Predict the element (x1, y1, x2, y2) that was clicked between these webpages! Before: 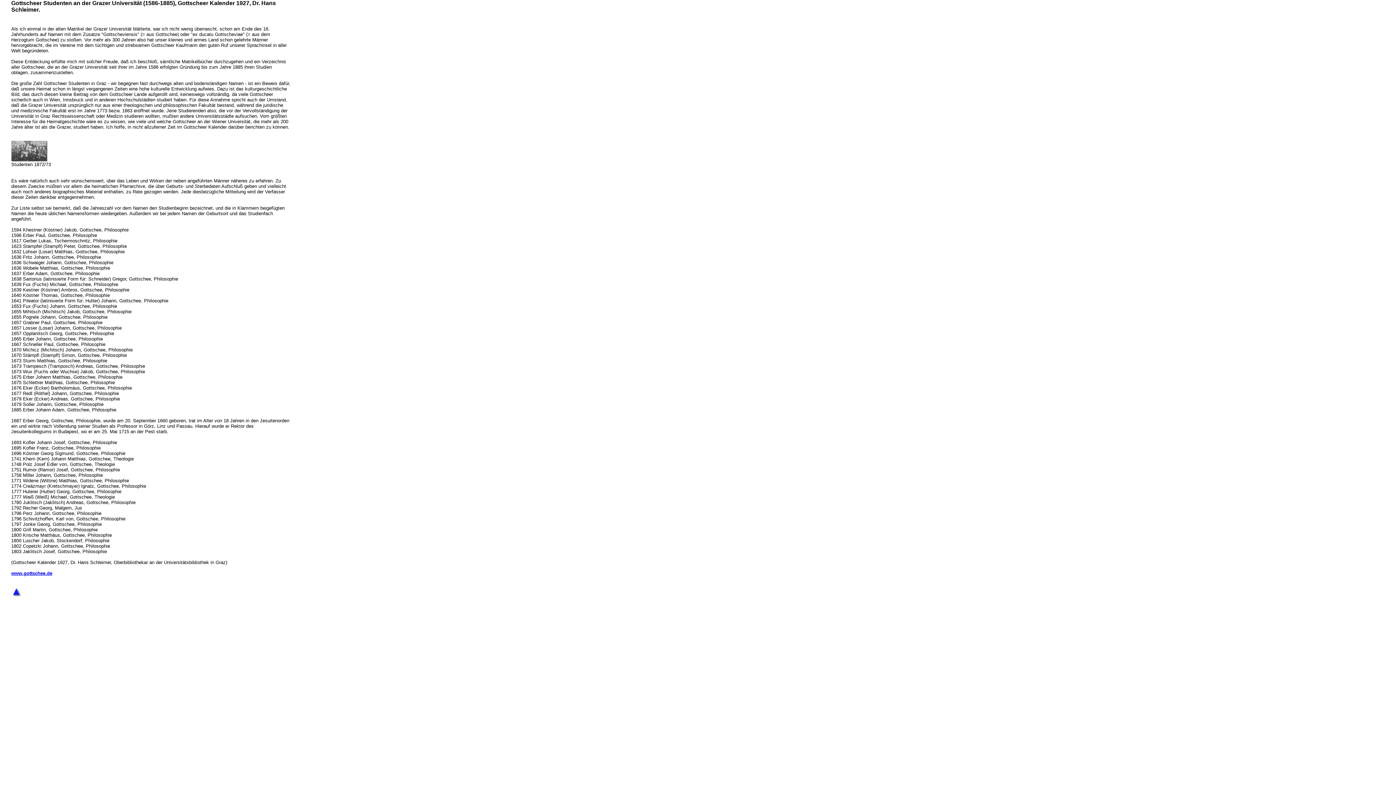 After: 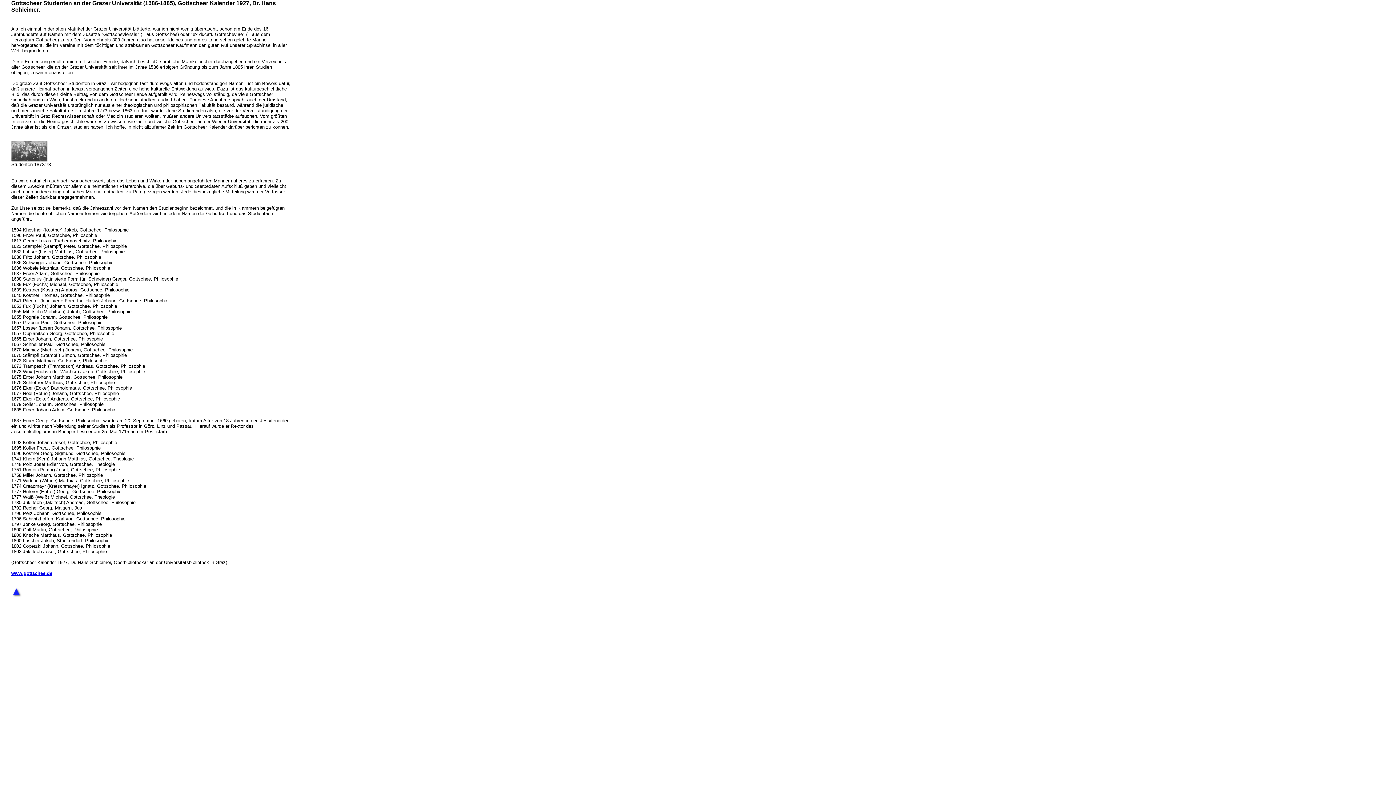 Action: label: www.gottschee.de bbox: (11, 570, 52, 576)